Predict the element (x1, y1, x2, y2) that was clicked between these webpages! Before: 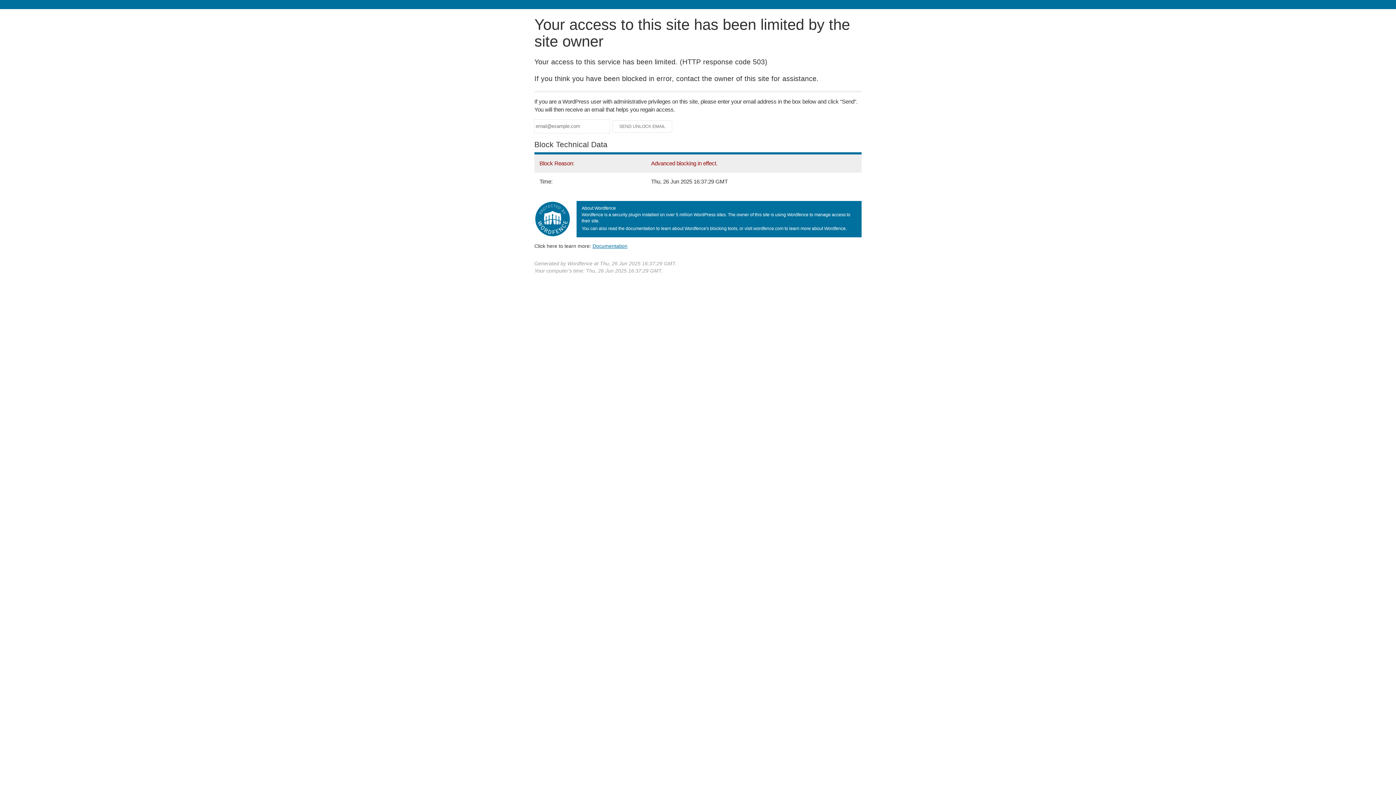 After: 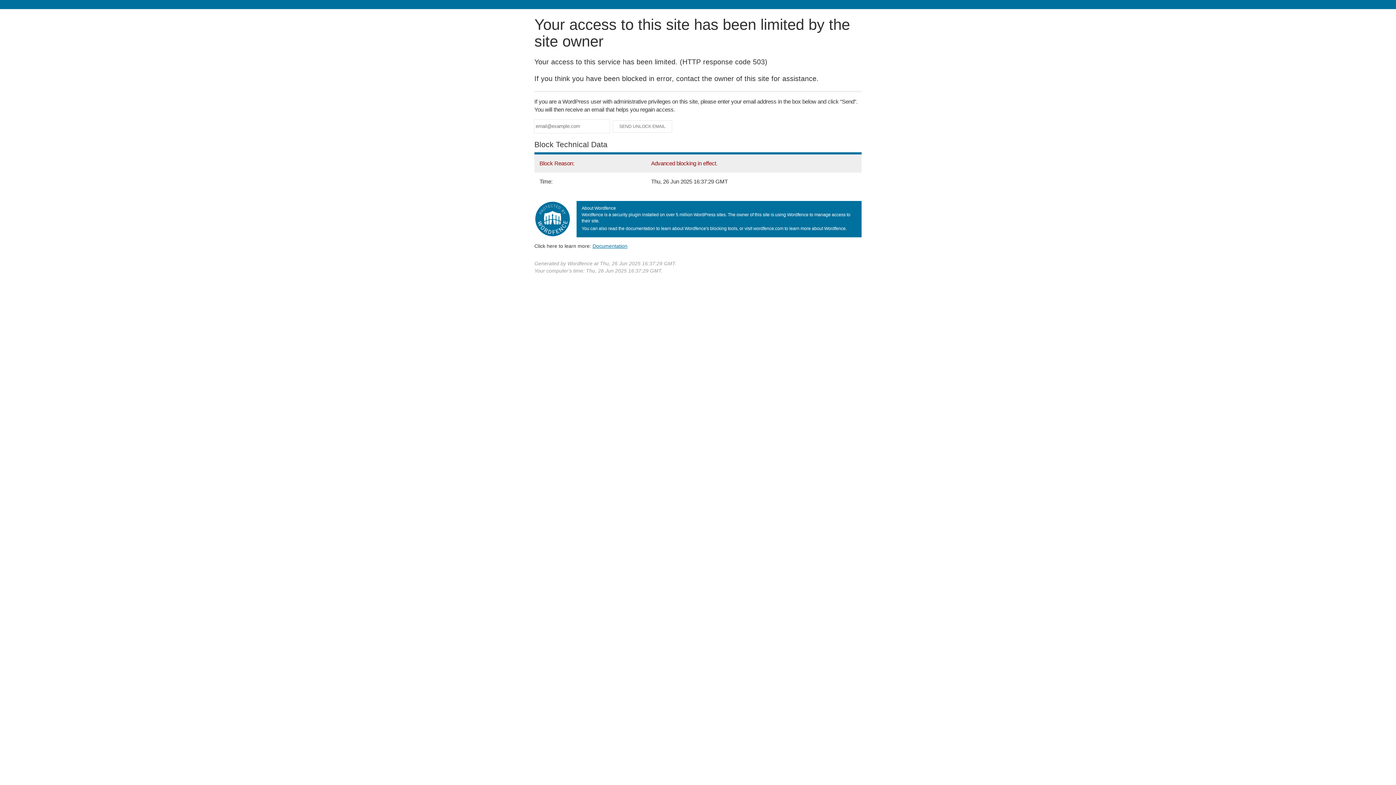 Action: bbox: (592, 243, 627, 248) label: Documentation